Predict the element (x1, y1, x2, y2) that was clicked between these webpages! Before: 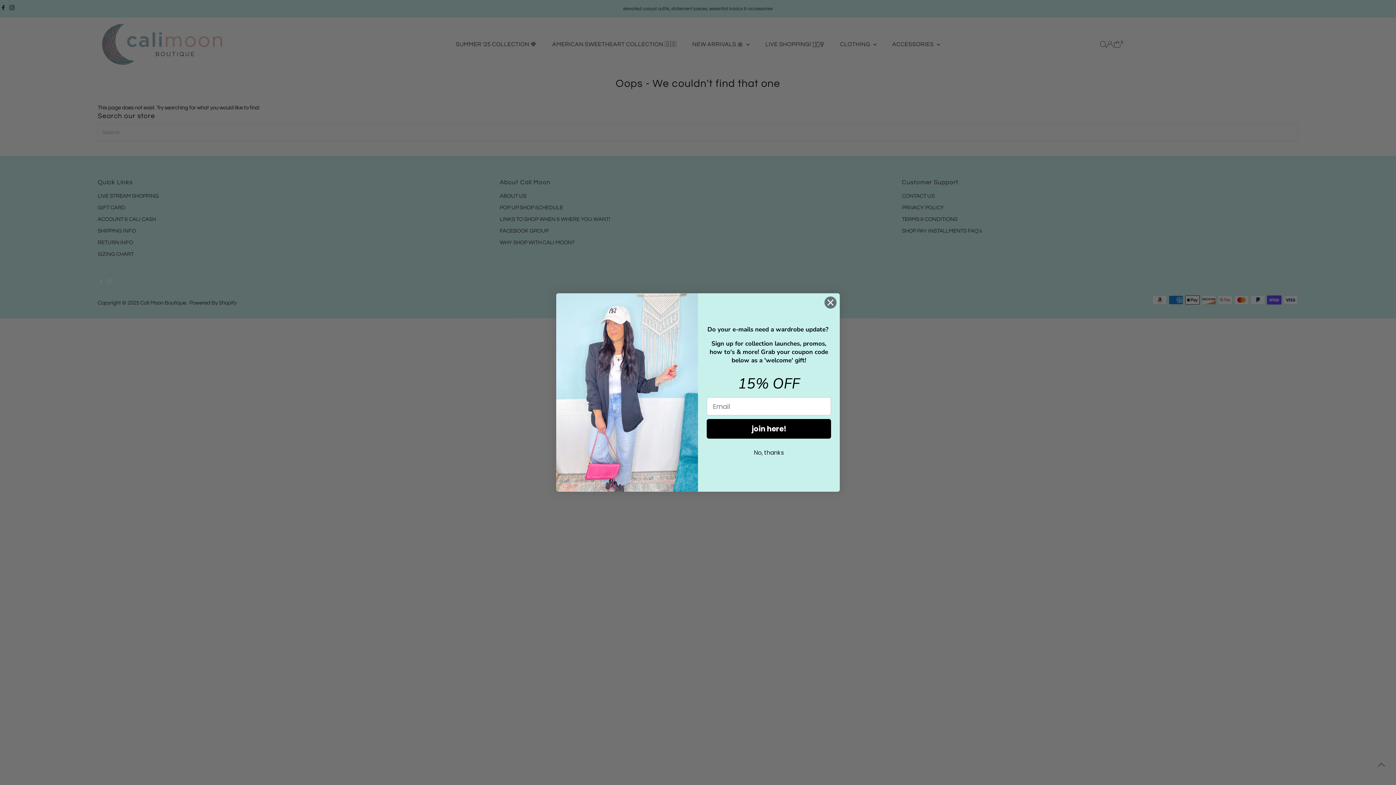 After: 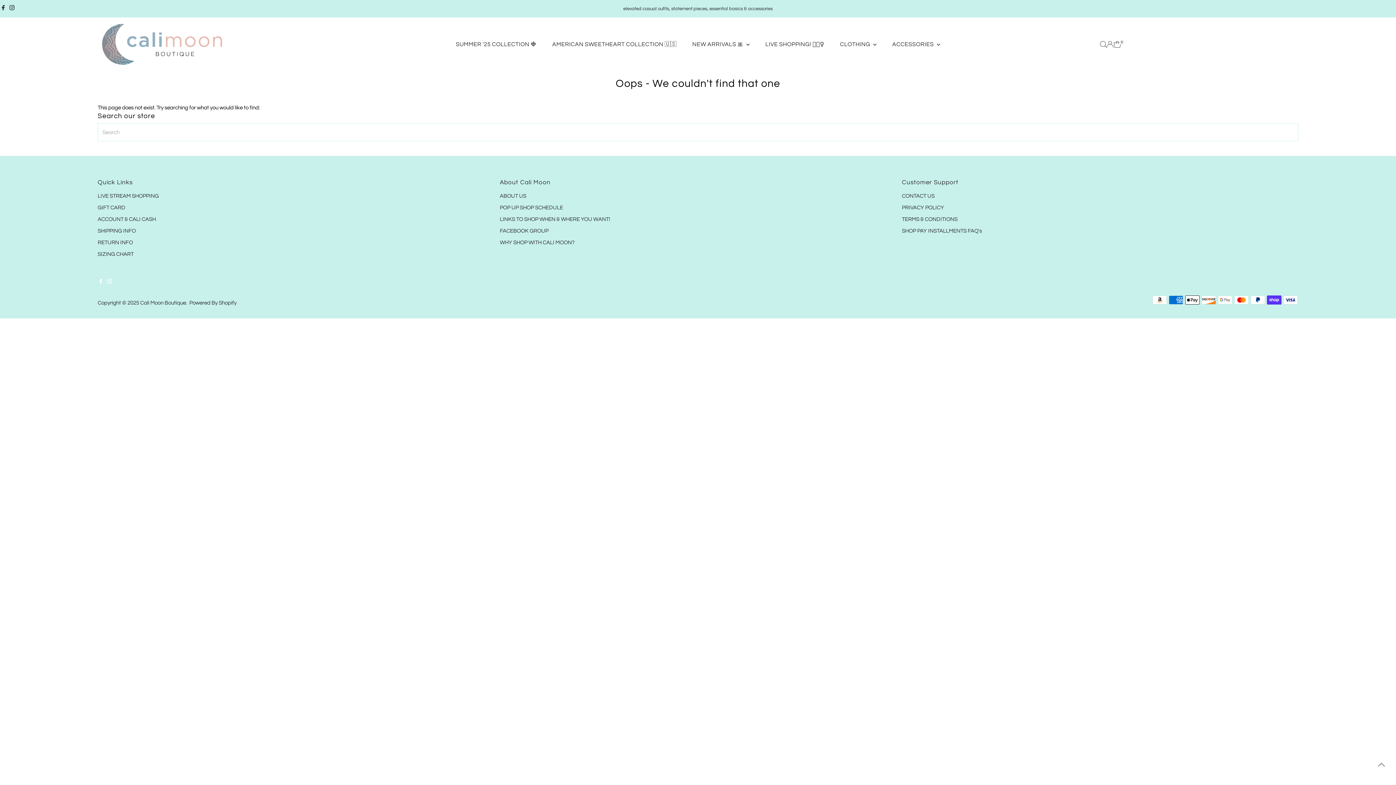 Action: bbox: (706, 446, 831, 460) label: No, thanks